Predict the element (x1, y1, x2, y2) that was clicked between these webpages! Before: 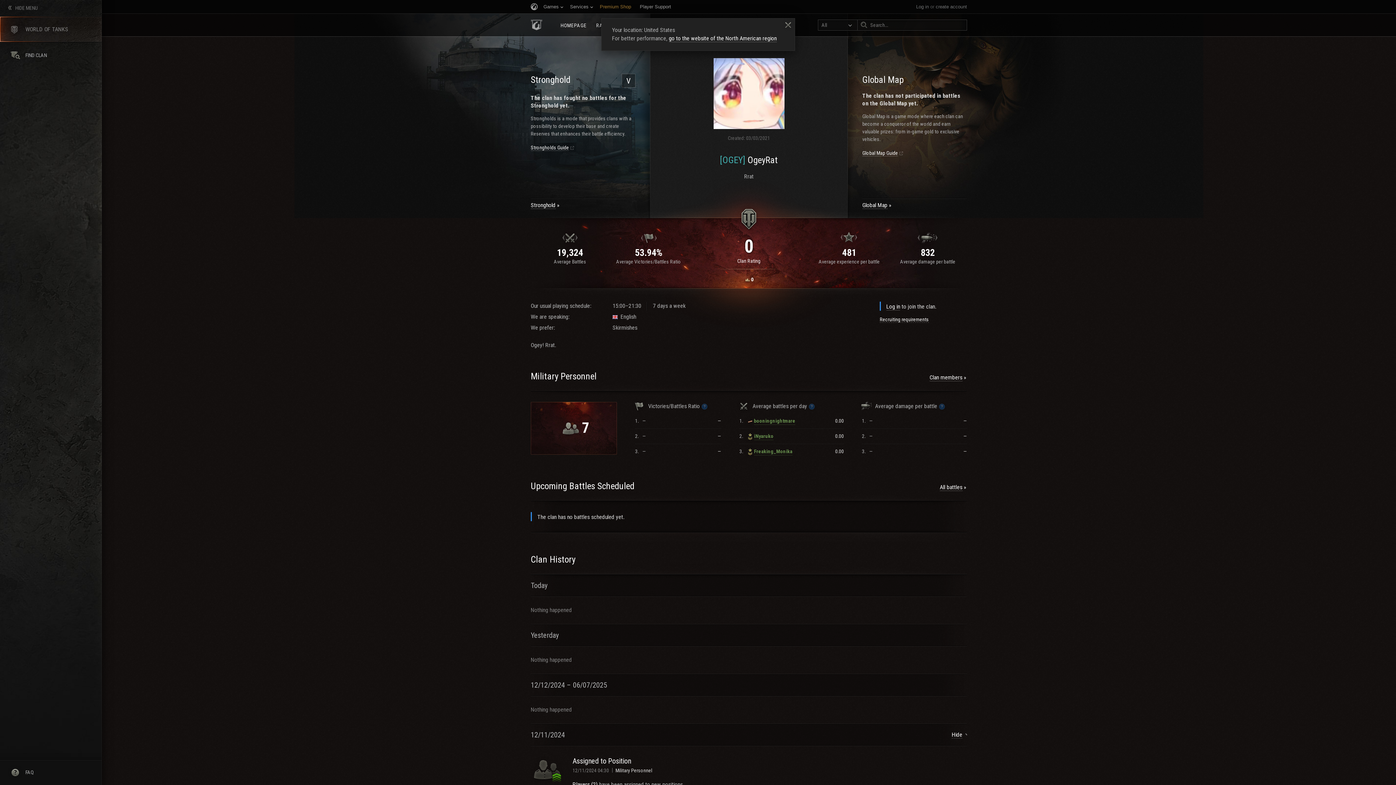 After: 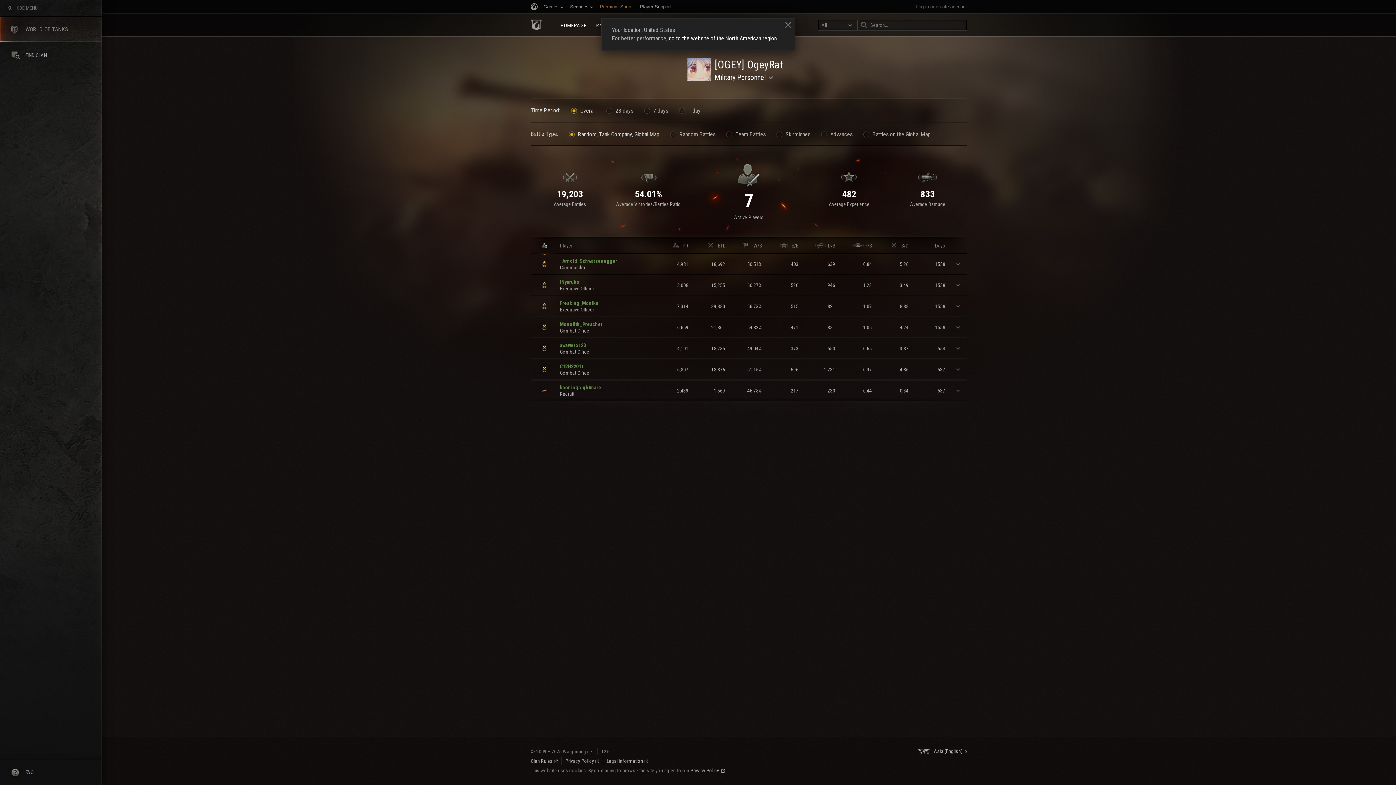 Action: label: Clan members bbox: (929, 374, 962, 381)